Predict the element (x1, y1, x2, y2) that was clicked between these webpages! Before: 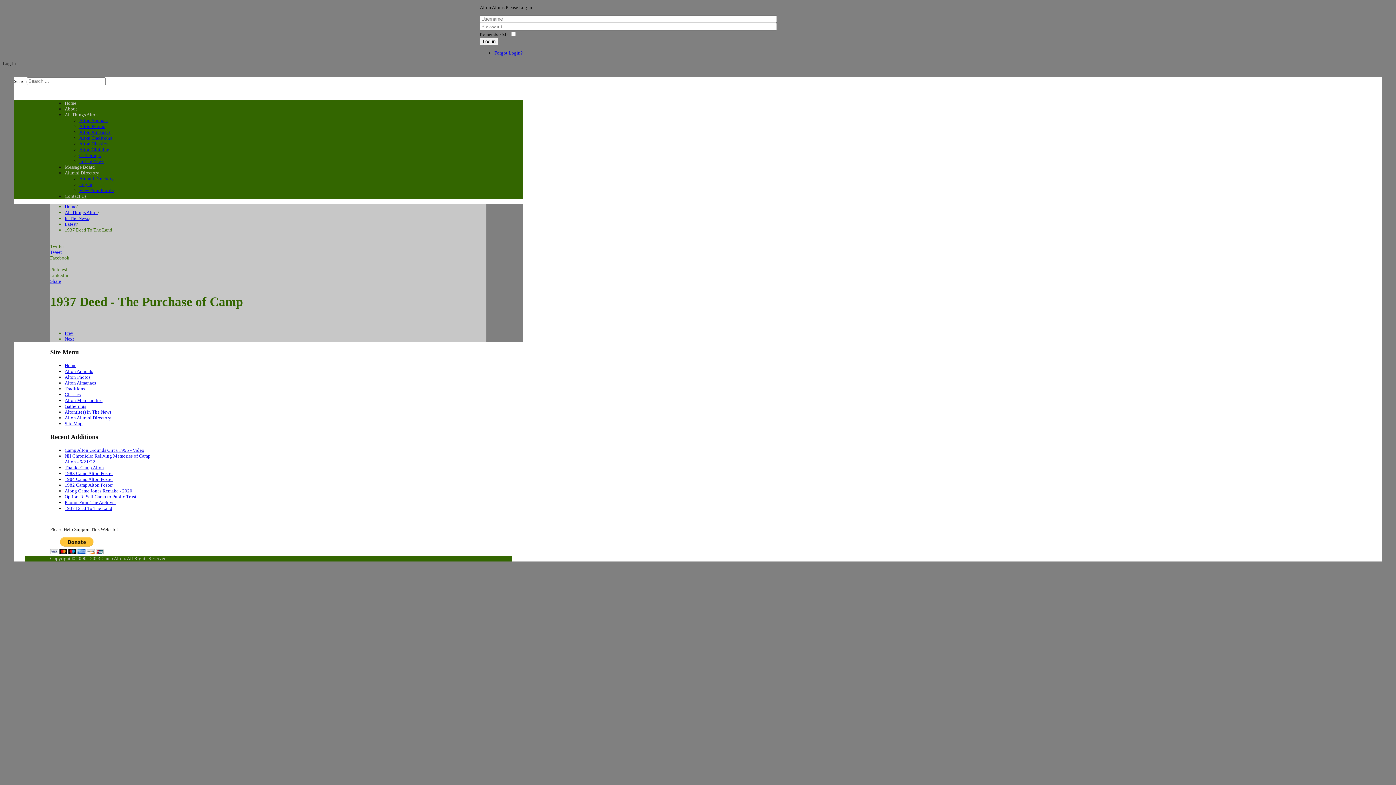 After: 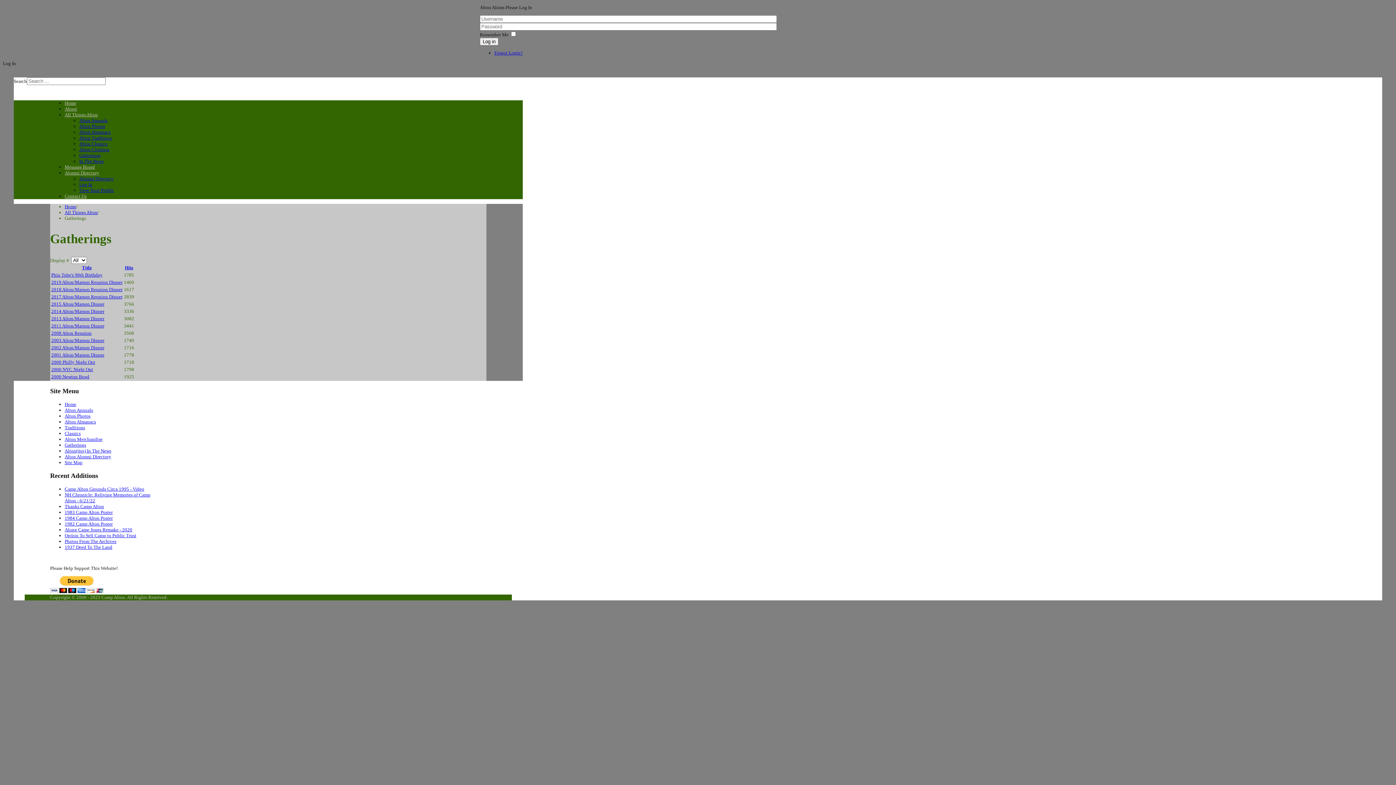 Action: label: Gatherings bbox: (79, 152, 100, 158)